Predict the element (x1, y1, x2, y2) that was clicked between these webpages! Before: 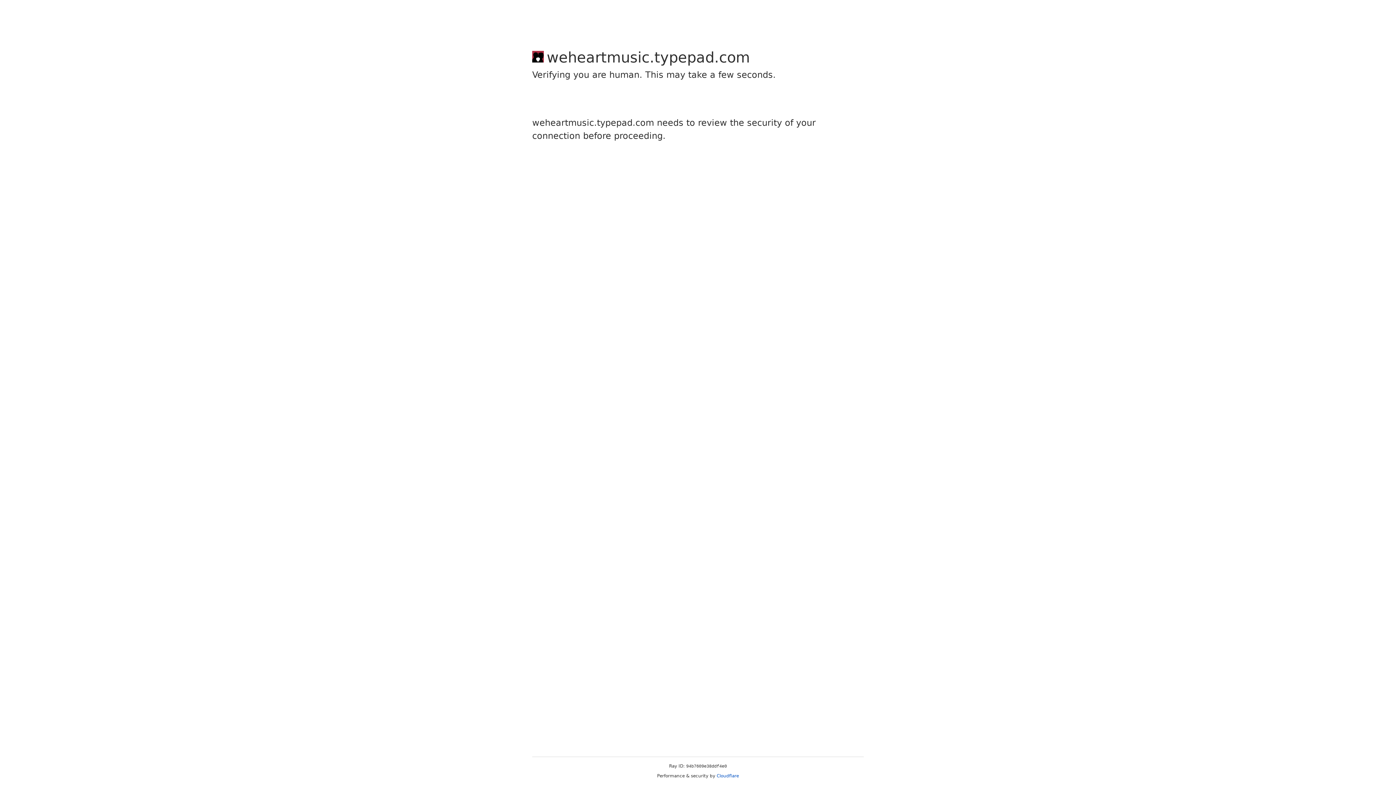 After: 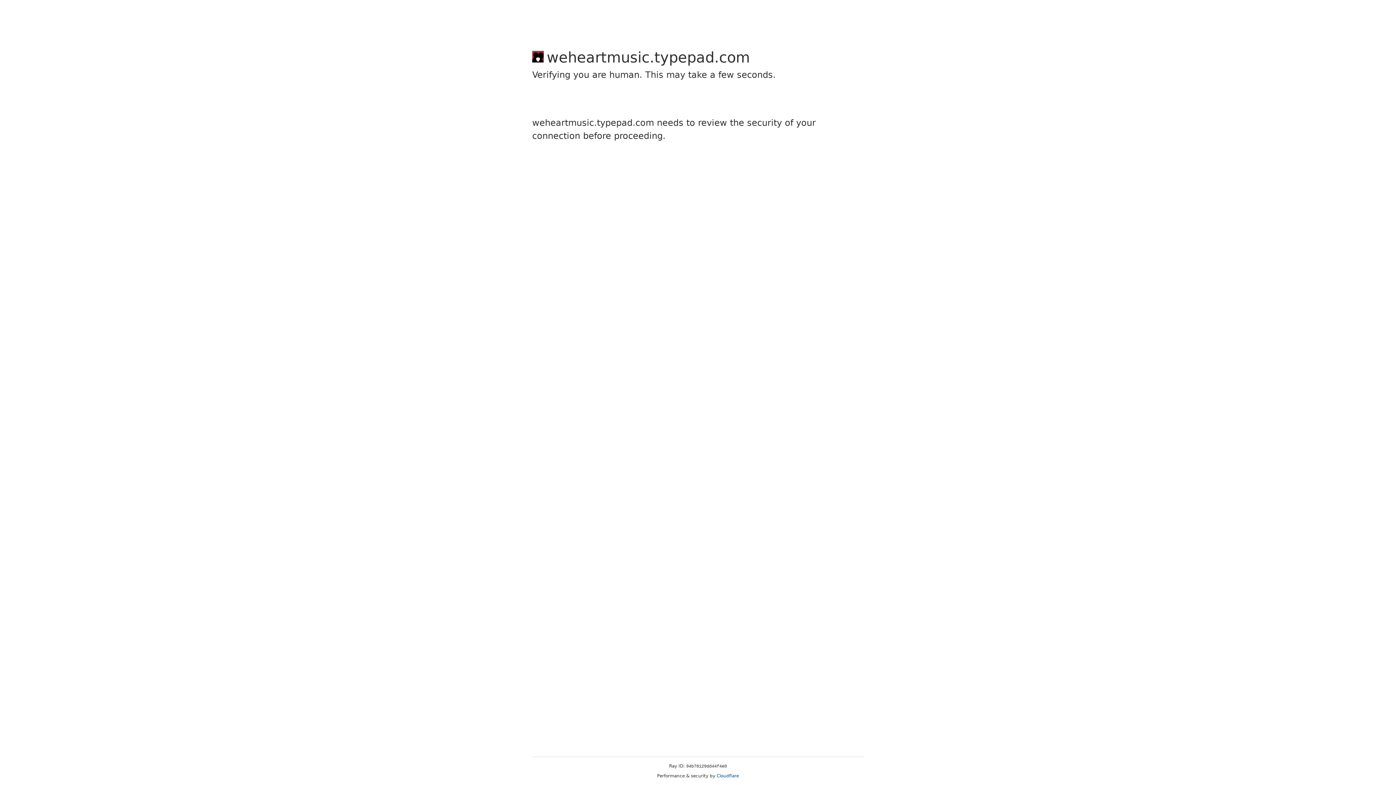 Action: label: Cloudflare bbox: (716, 773, 739, 778)